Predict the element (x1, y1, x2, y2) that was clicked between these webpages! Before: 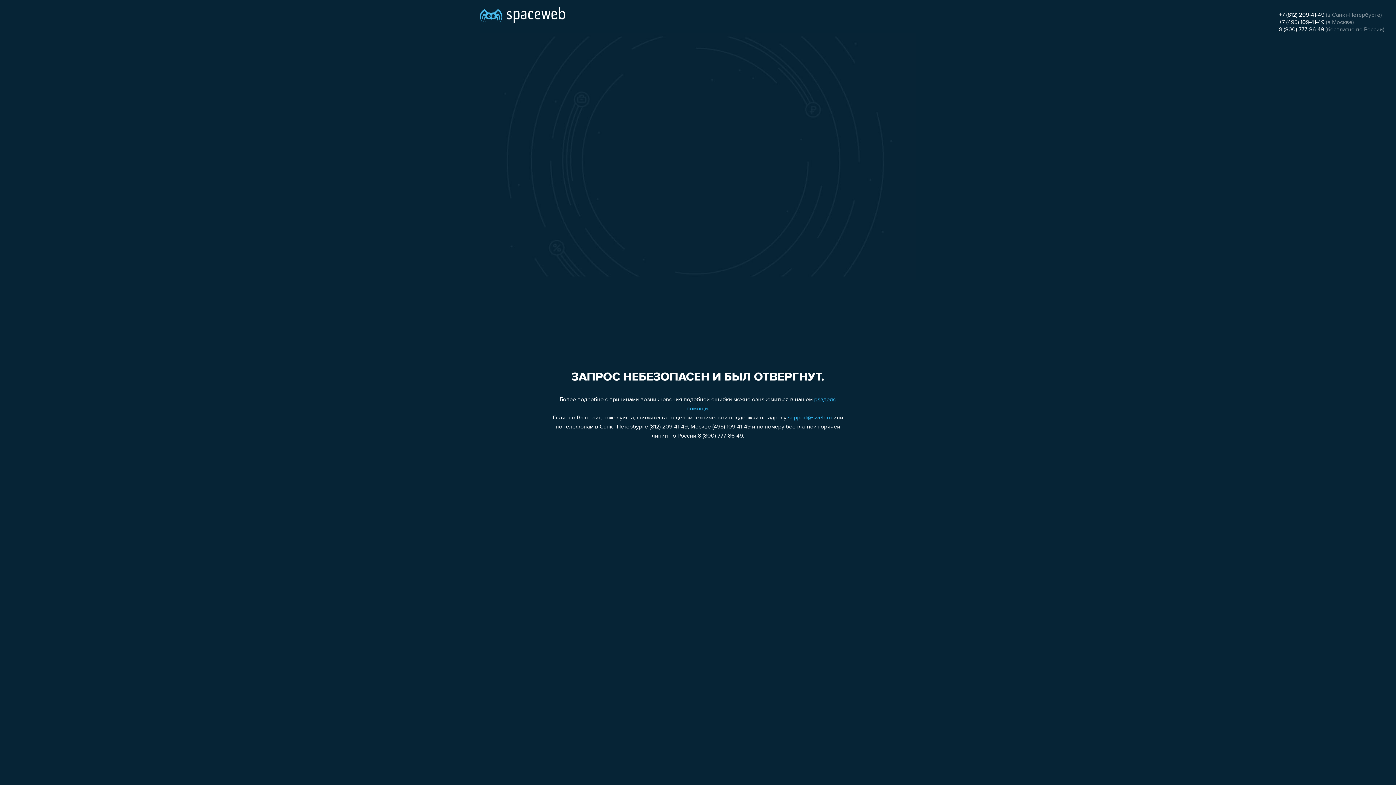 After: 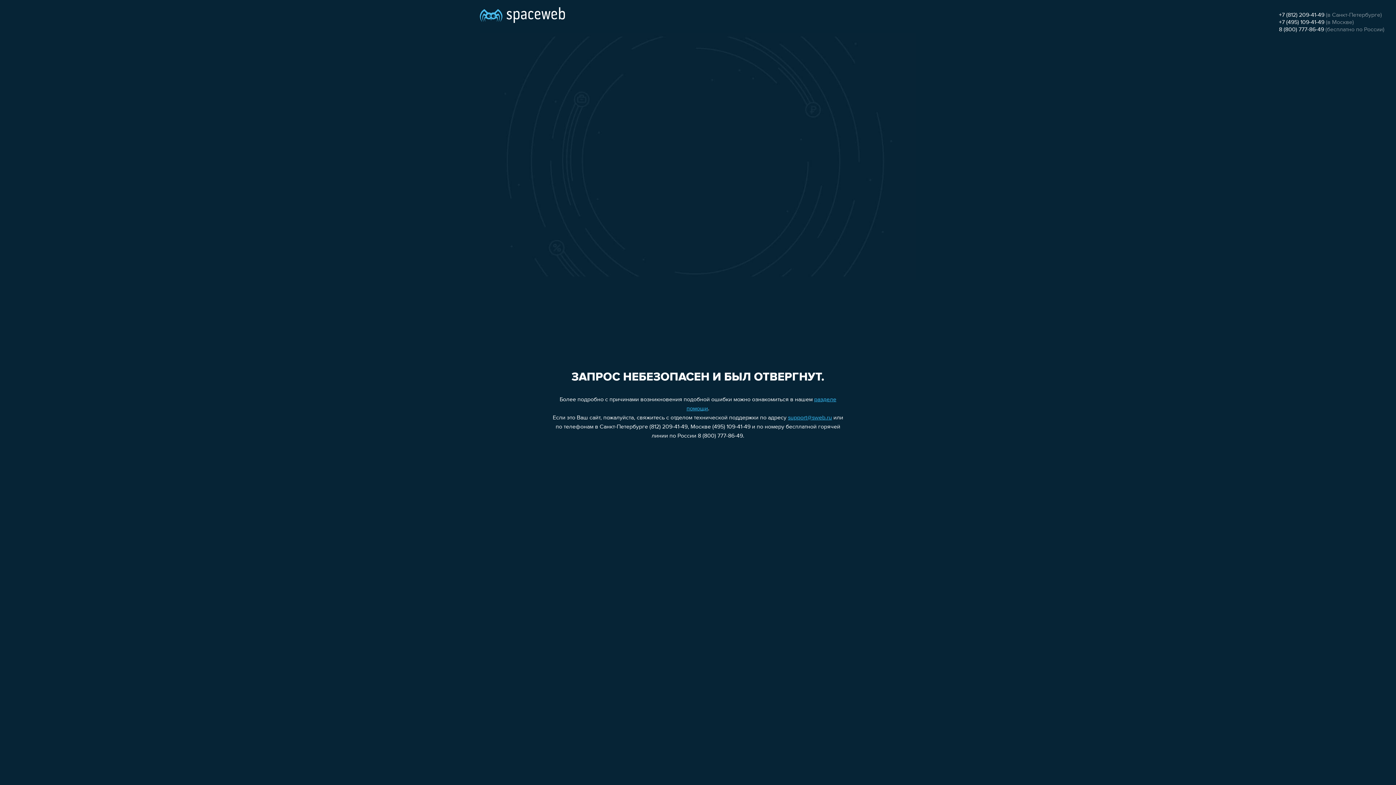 Action: bbox: (1279, 12, 1324, 18) label: +7 (812) 209-41-49